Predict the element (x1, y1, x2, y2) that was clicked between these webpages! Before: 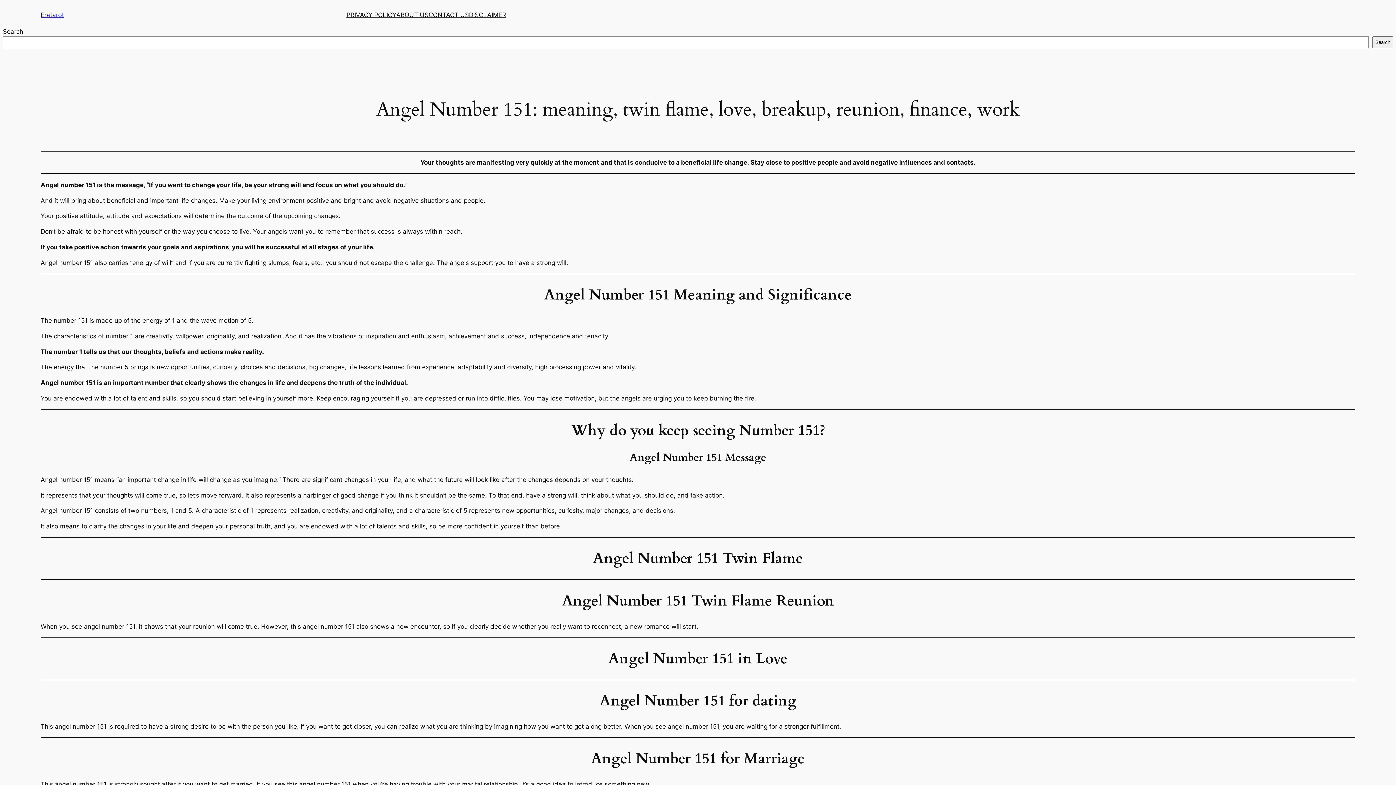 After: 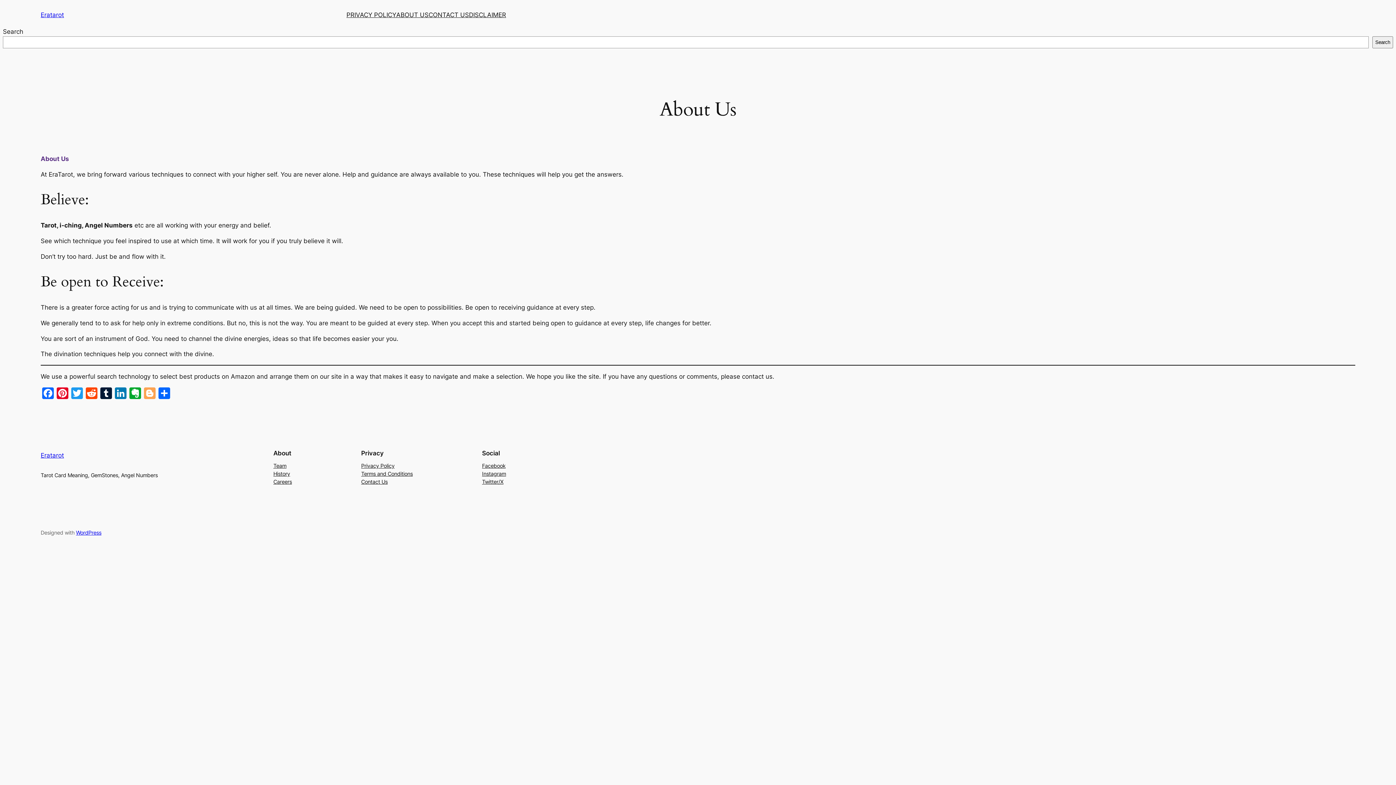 Action: bbox: (396, 10, 428, 19) label: ABOUT US